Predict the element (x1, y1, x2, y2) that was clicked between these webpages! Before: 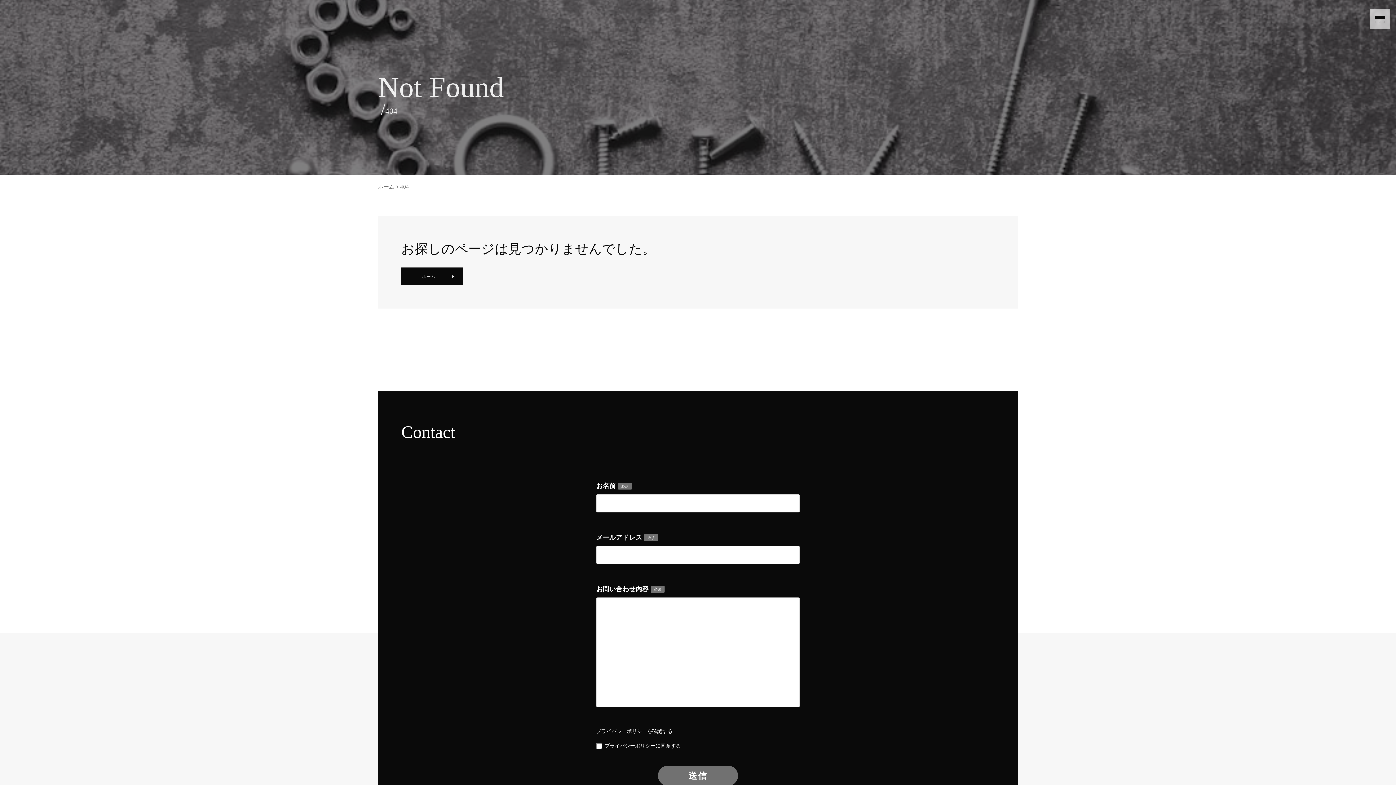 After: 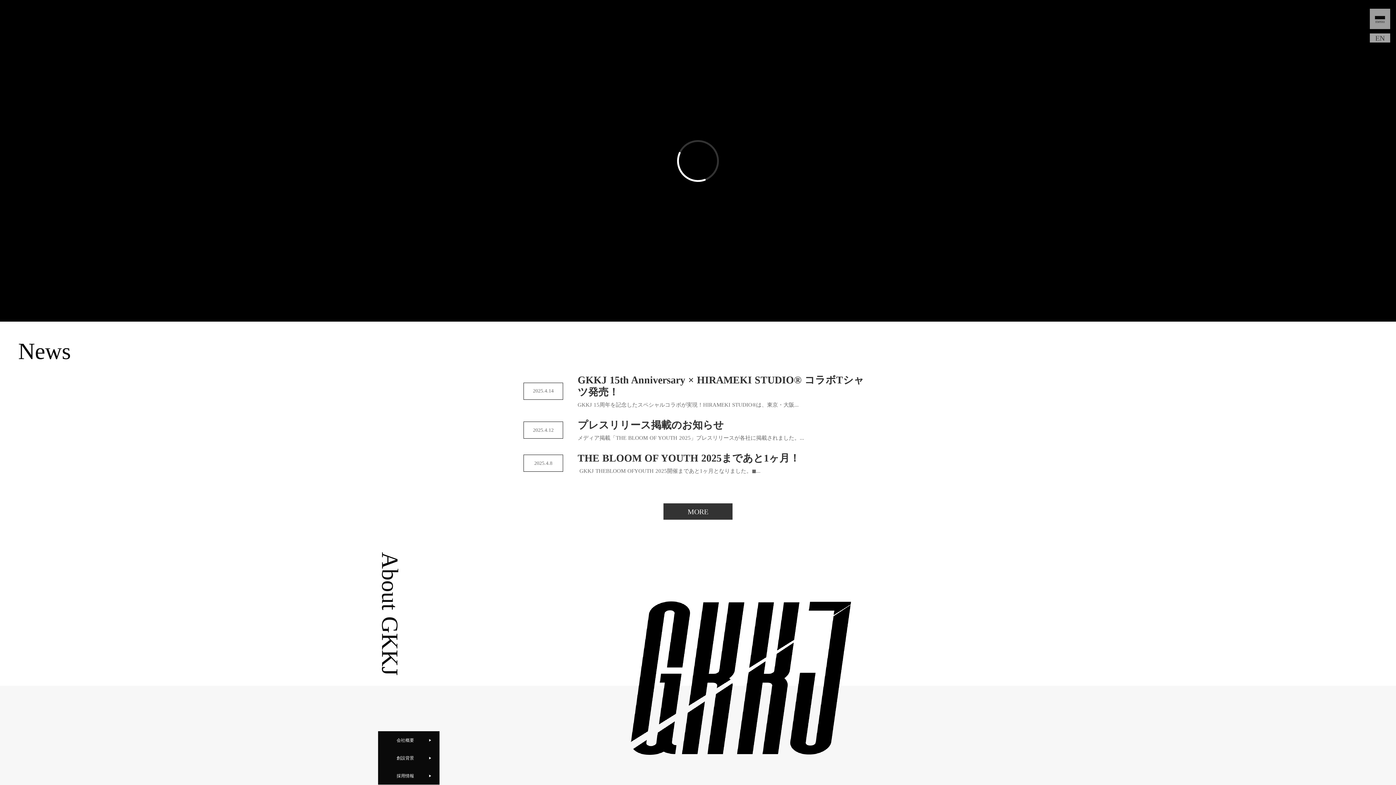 Action: label: お探しのページは見つかりませんでした。

ホーム

fast_forward
play_arrow bbox: (378, 216, 1018, 308)